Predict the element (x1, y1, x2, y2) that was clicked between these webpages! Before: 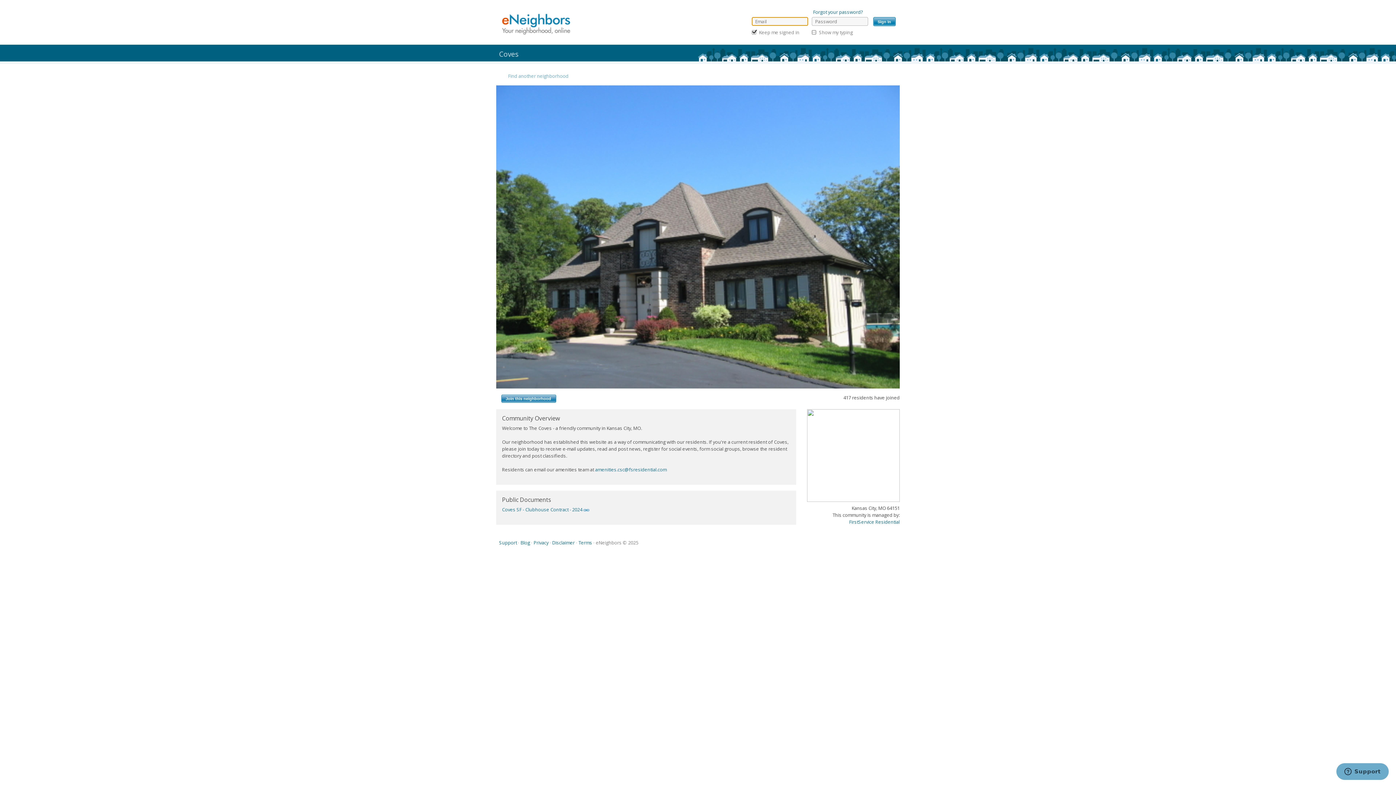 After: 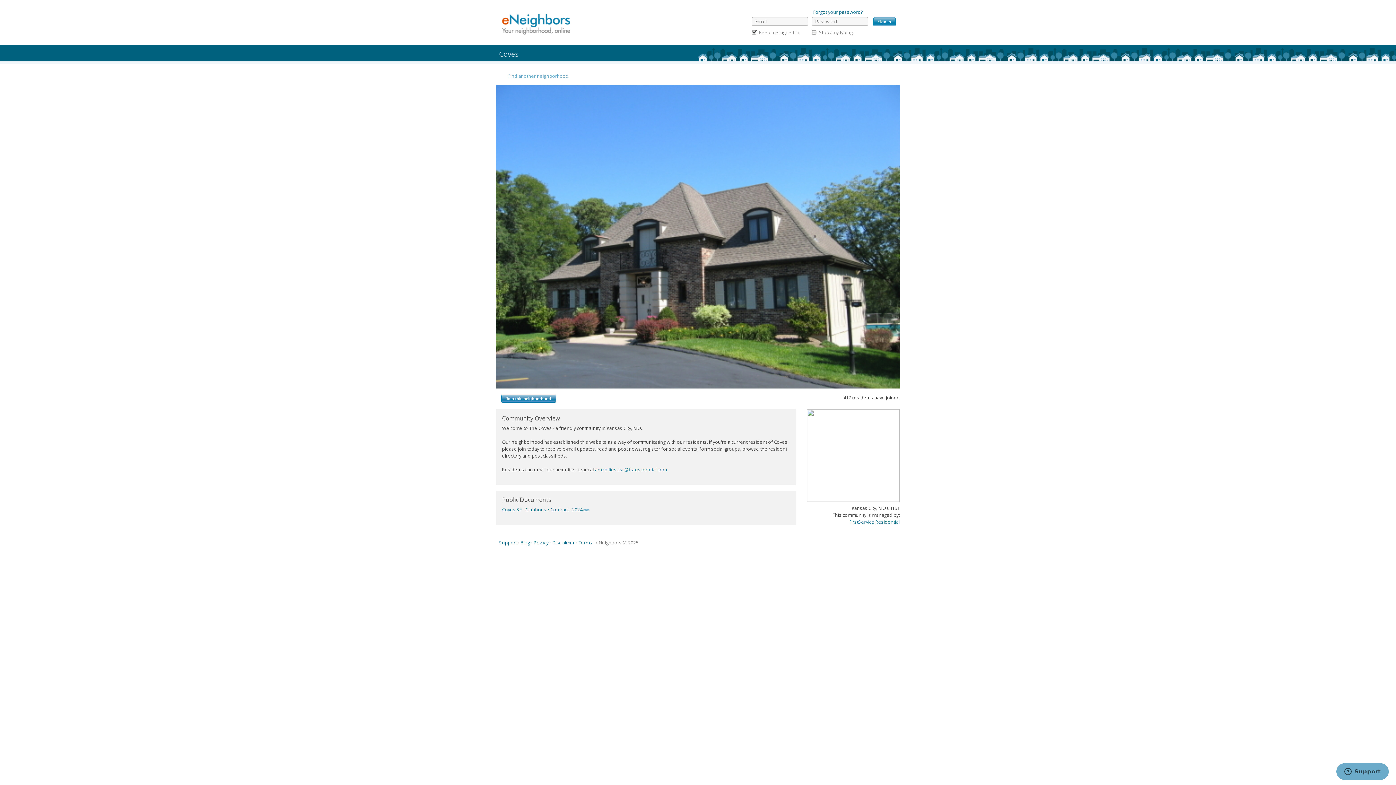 Action: label: Blog bbox: (520, 539, 530, 546)